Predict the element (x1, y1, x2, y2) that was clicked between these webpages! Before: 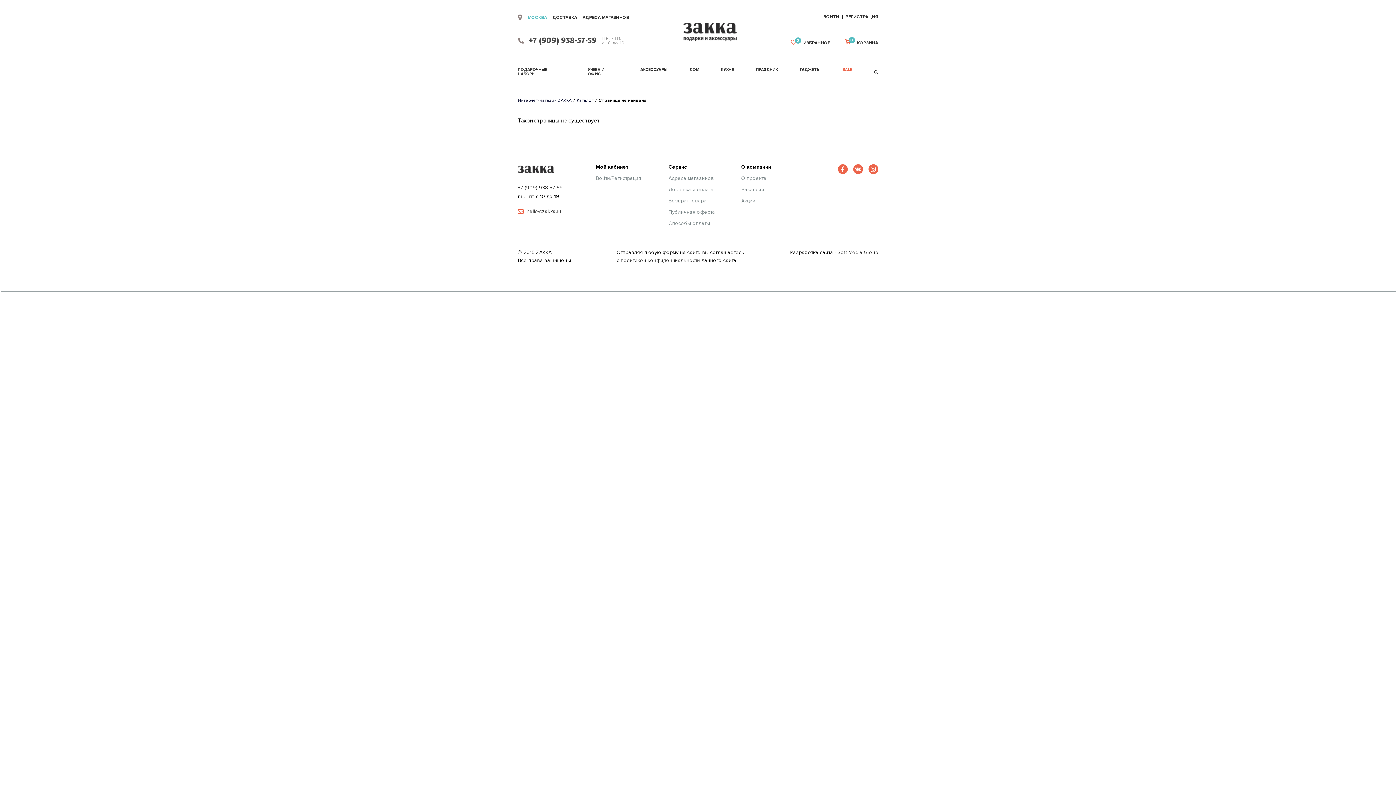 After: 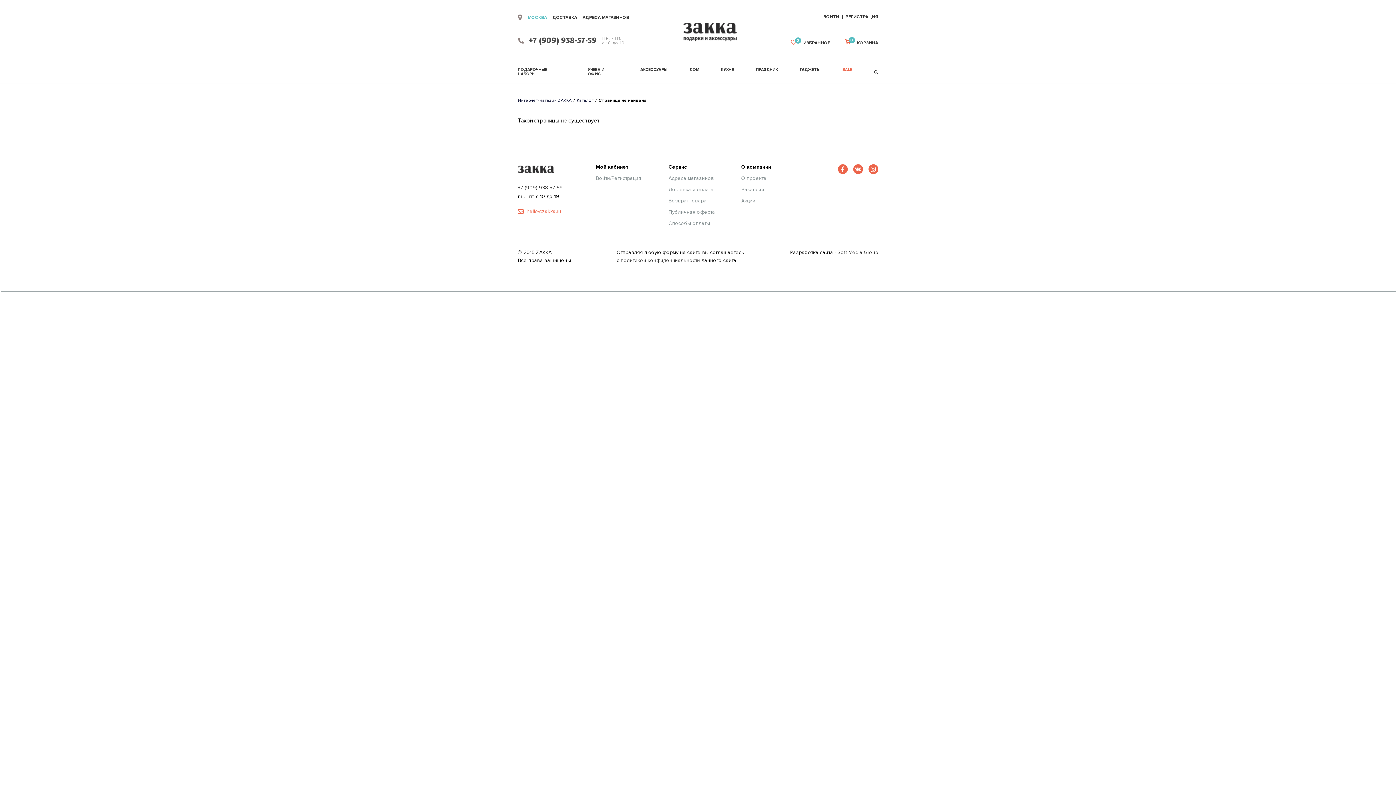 Action: bbox: (526, 208, 561, 214) label: hello@zakka.ru